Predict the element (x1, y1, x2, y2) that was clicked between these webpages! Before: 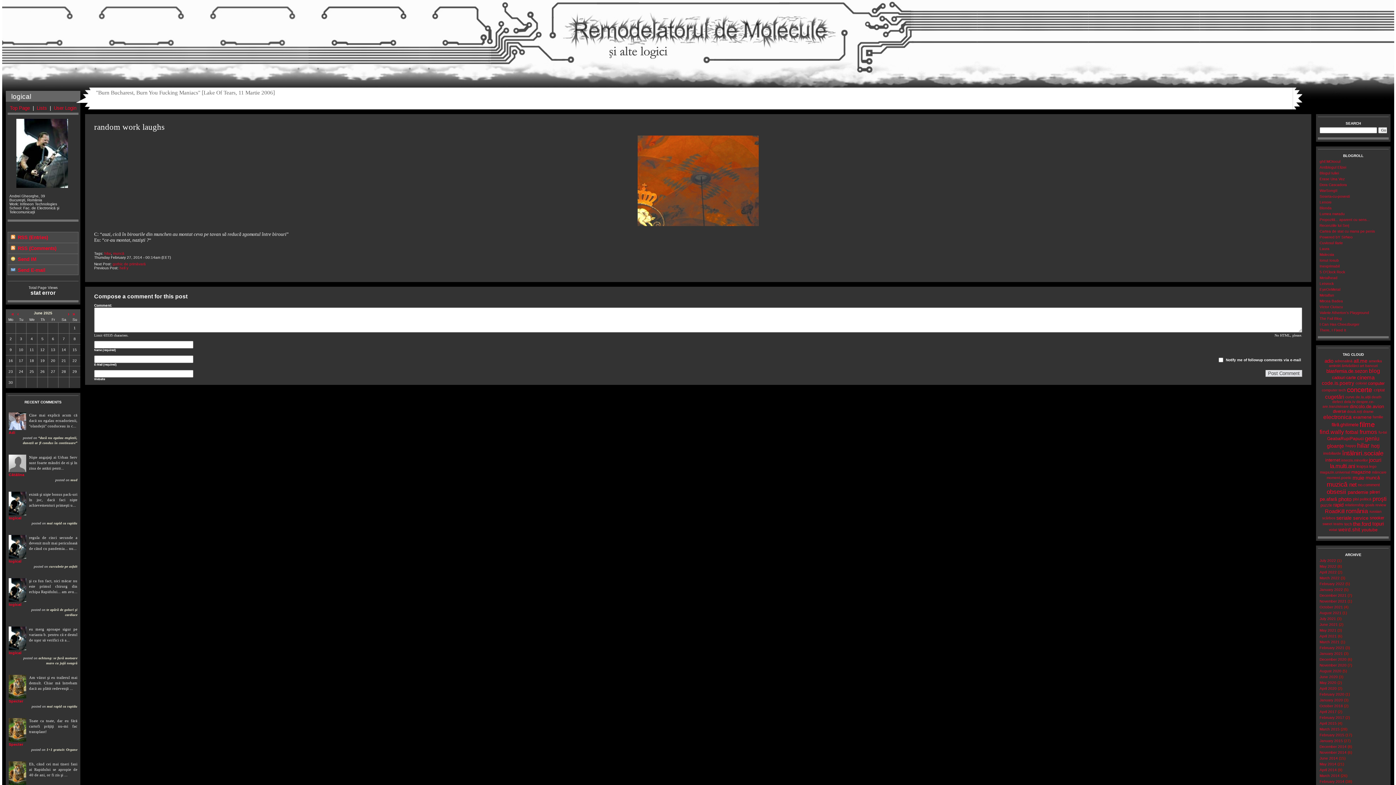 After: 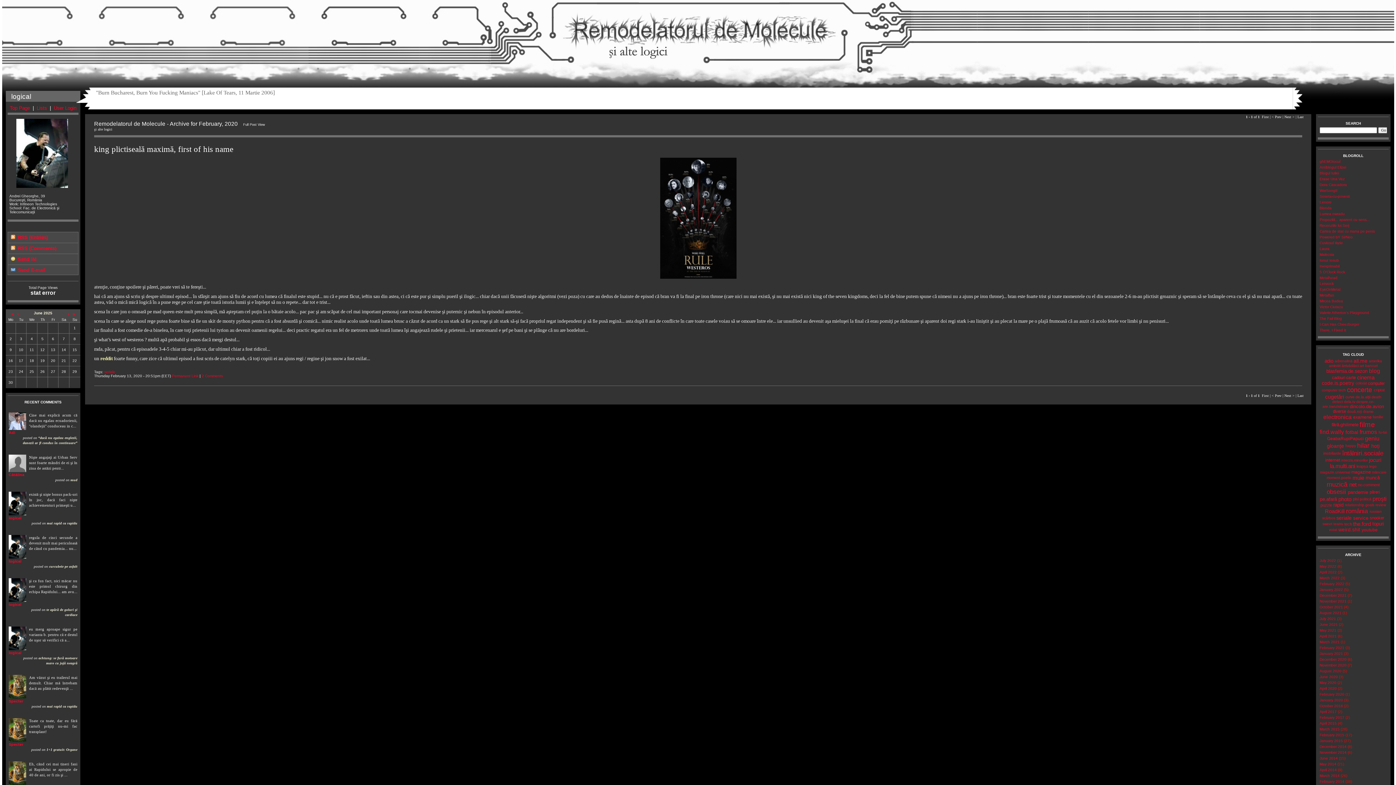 Action: label: February 2020 bbox: (1320, 692, 1344, 696)